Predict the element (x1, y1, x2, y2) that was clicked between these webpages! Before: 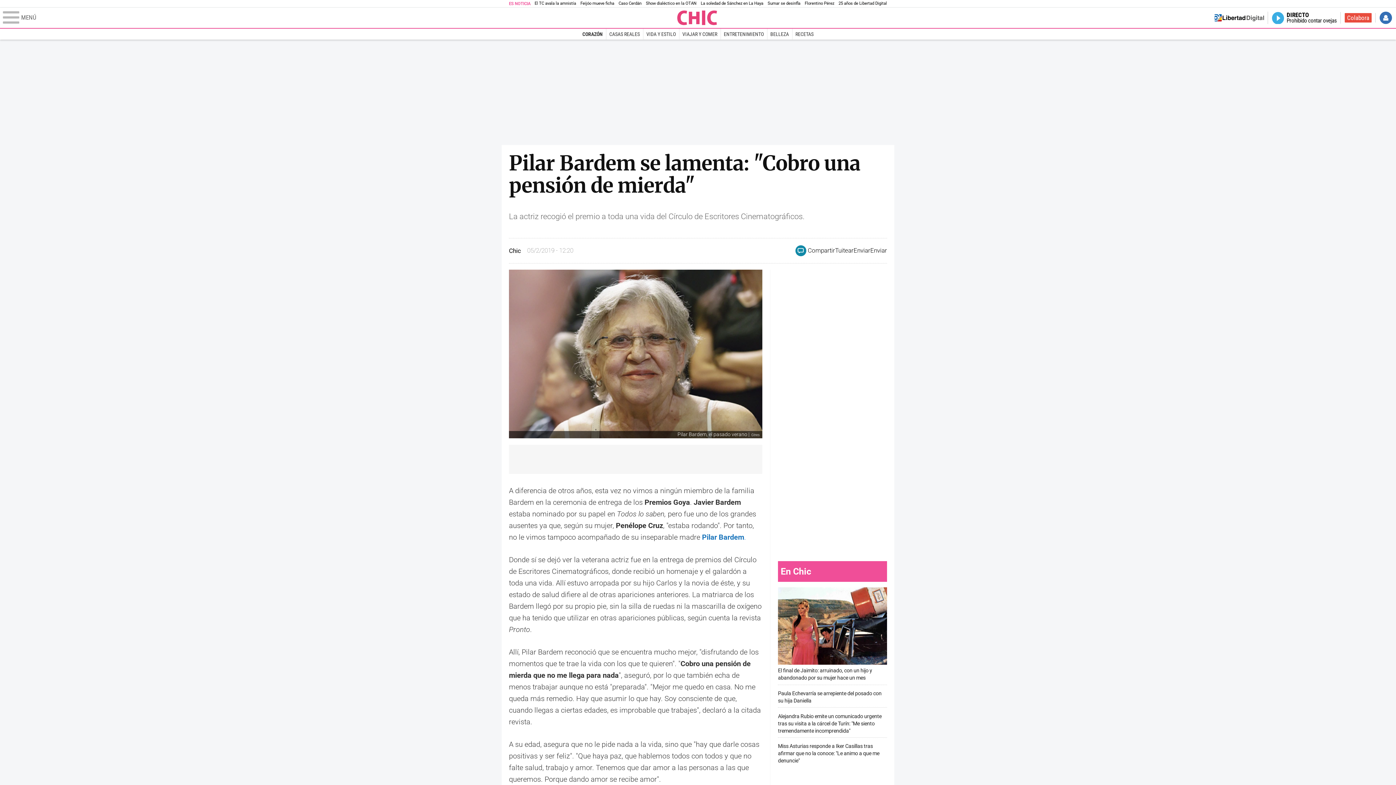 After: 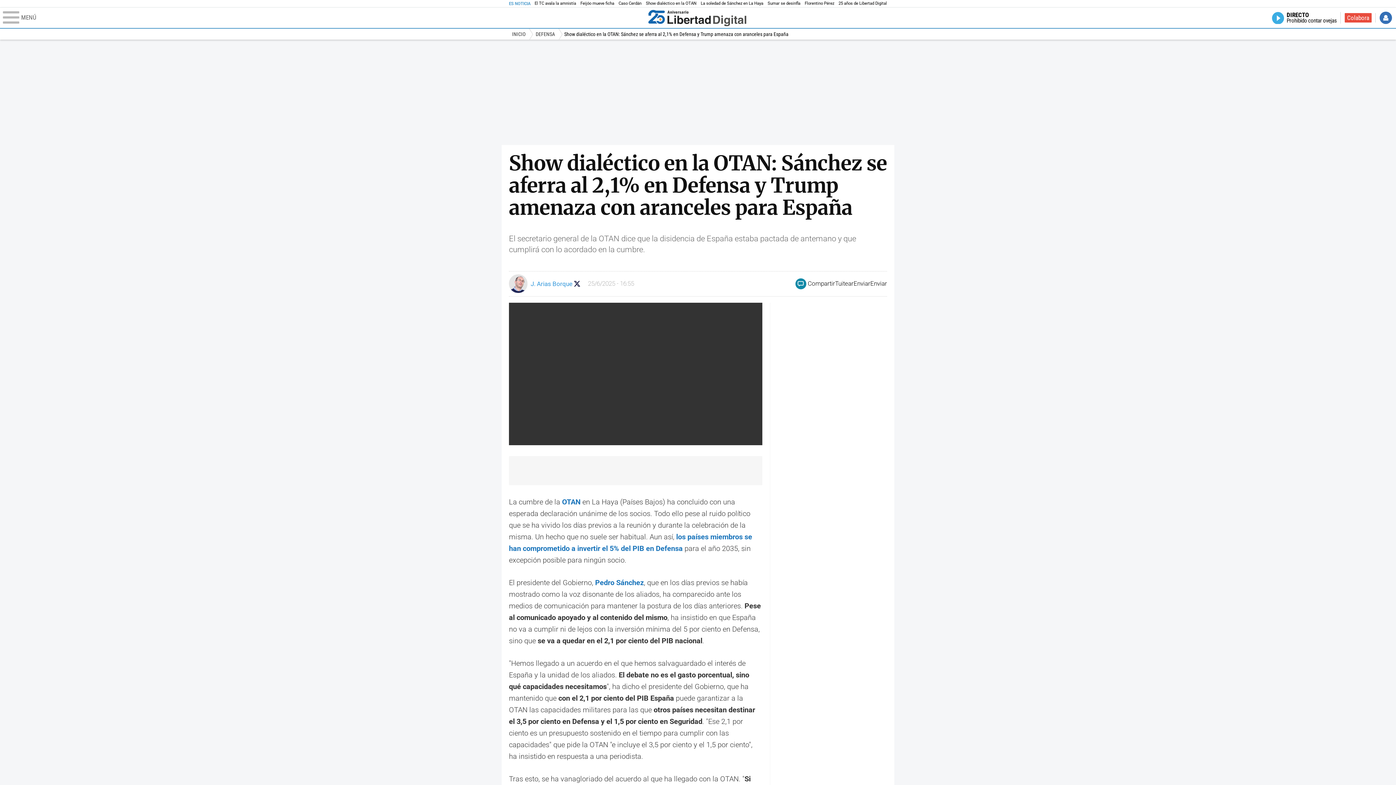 Action: label: Show dialéctico en la OTAN bbox: (645, 0, 696, 6)